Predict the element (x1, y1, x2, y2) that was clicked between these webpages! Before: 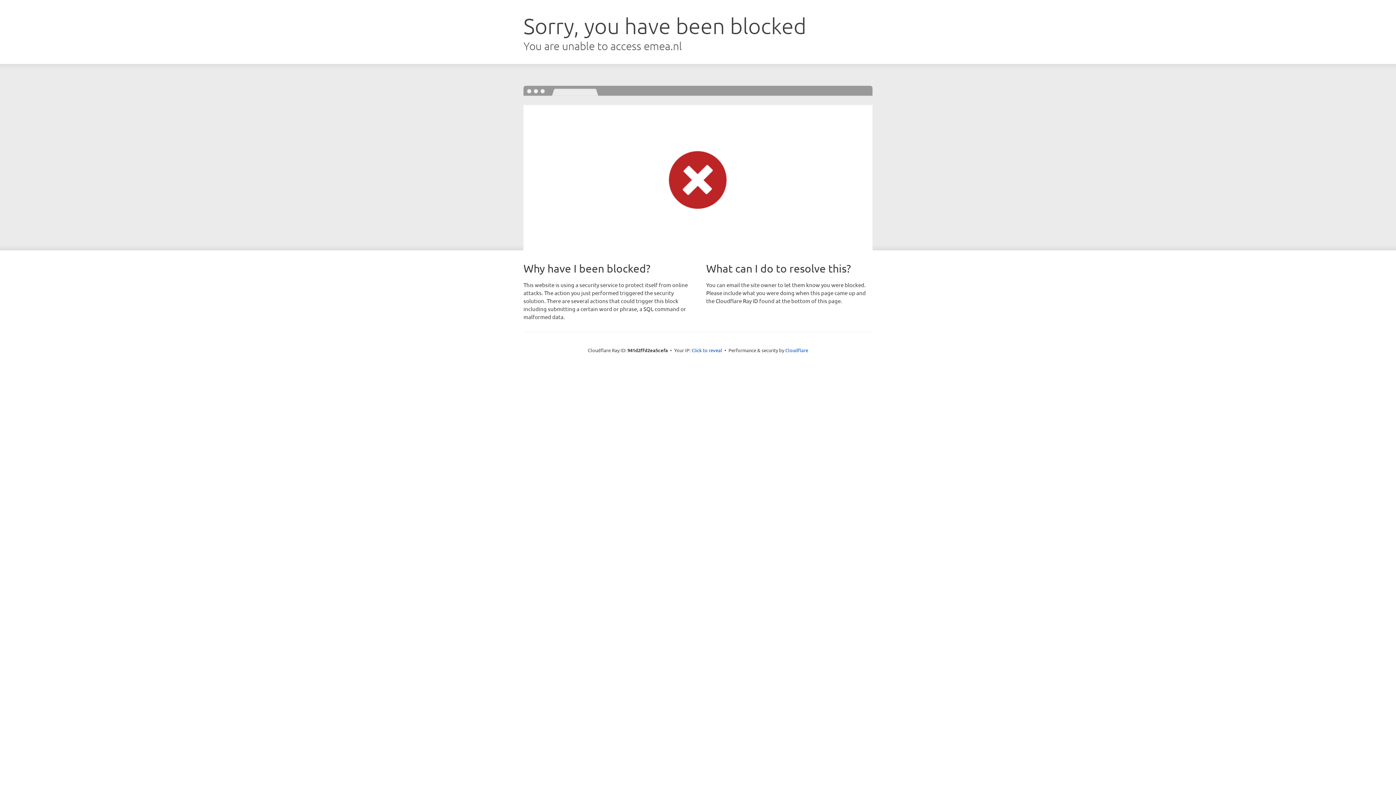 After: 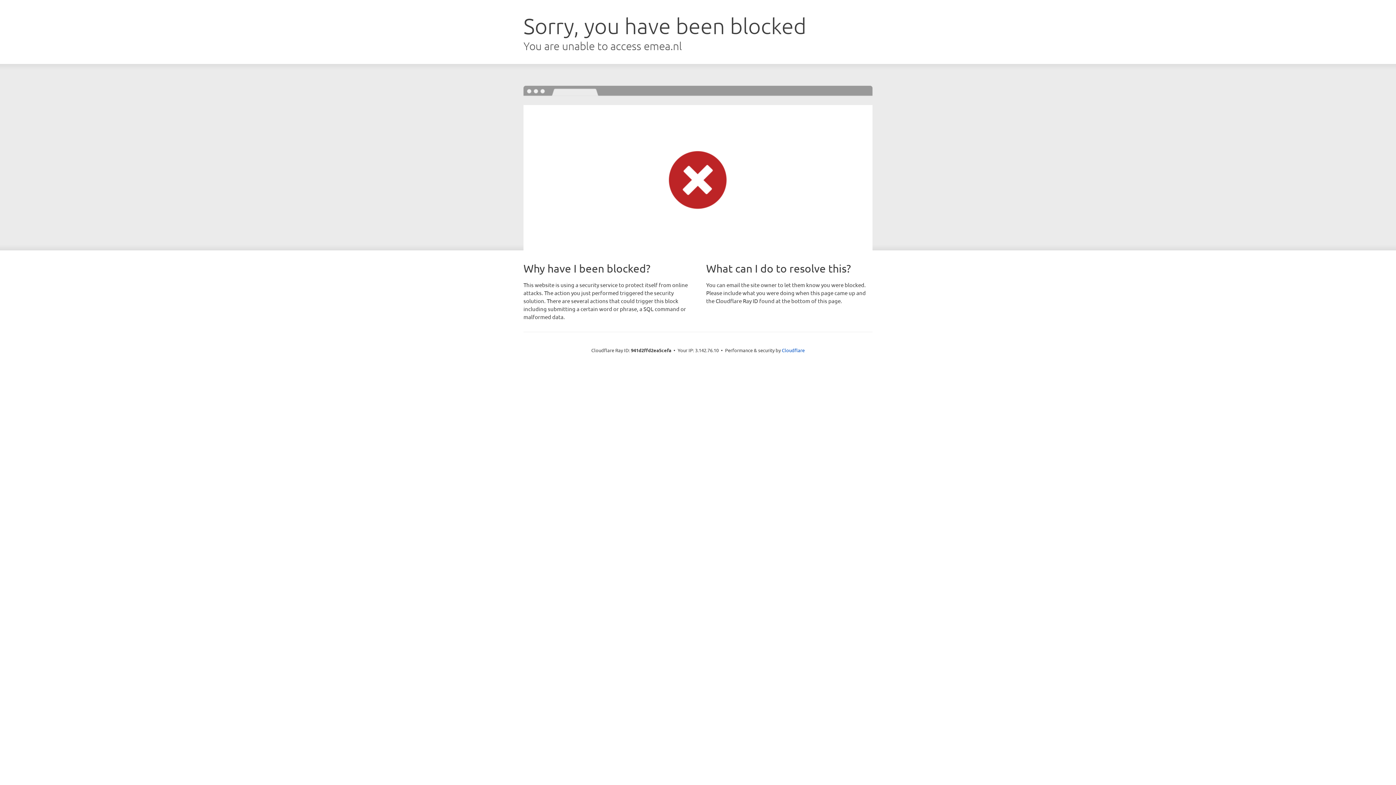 Action: bbox: (691, 346, 722, 353) label: Click to reveal